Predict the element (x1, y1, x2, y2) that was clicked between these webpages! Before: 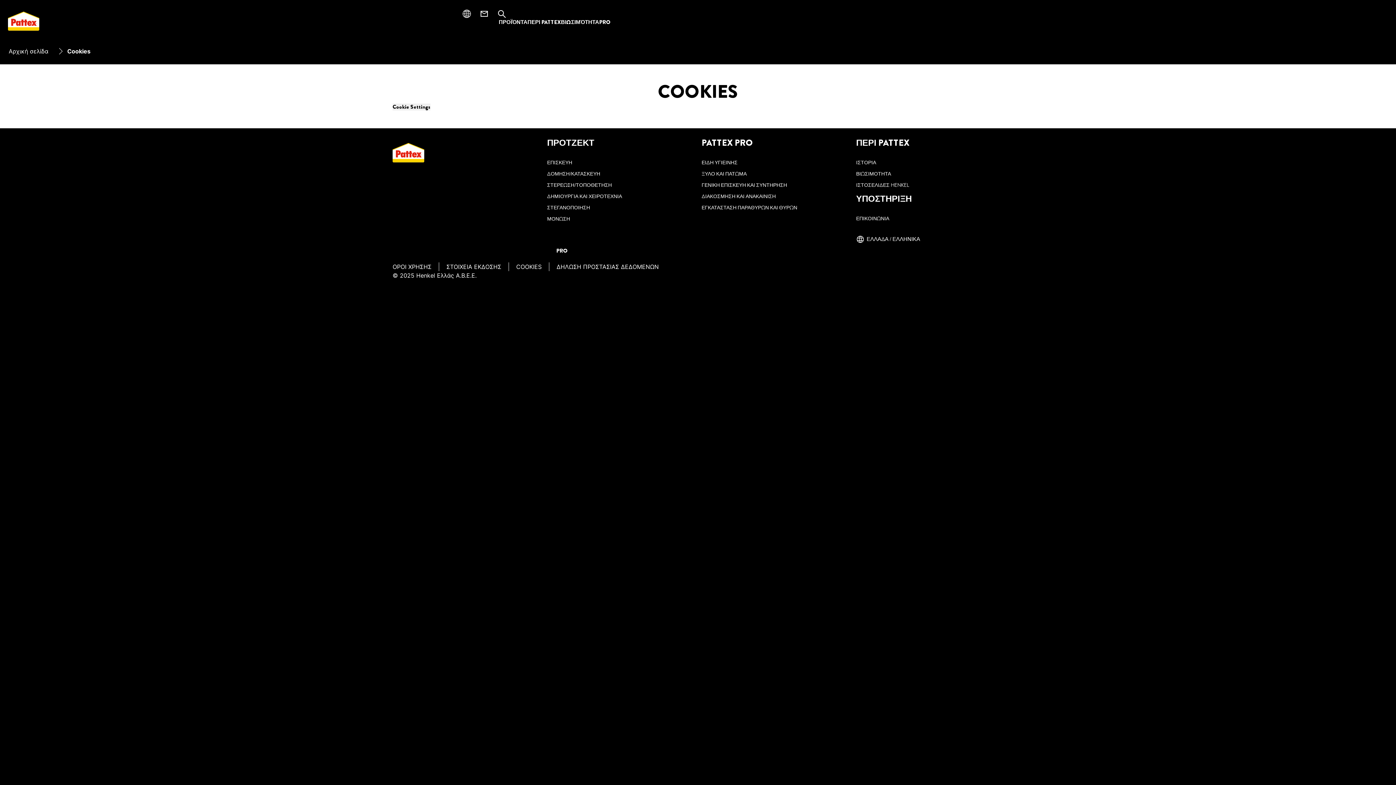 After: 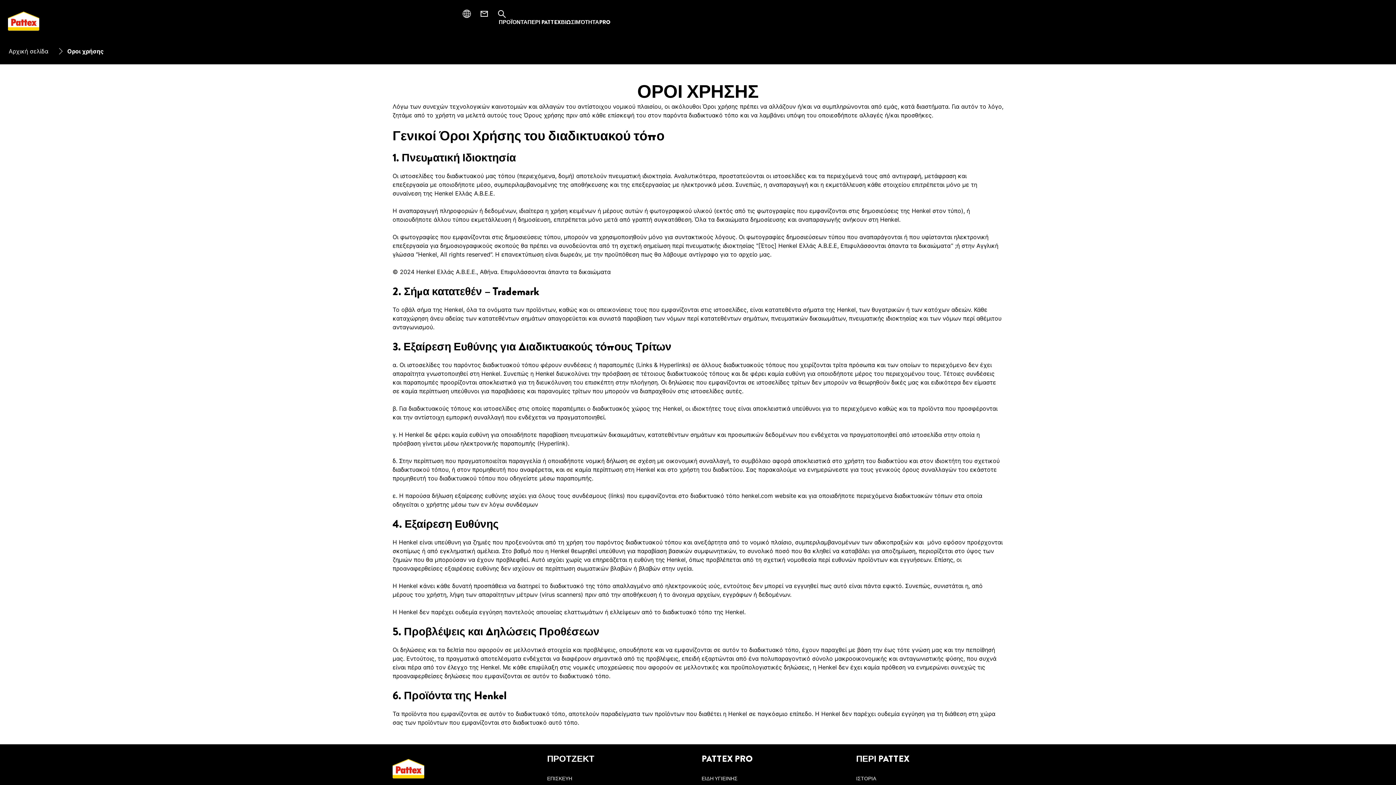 Action: bbox: (392, 262, 431, 271) label: ΟΡΟΙ ΧΡΗΣΗΣ